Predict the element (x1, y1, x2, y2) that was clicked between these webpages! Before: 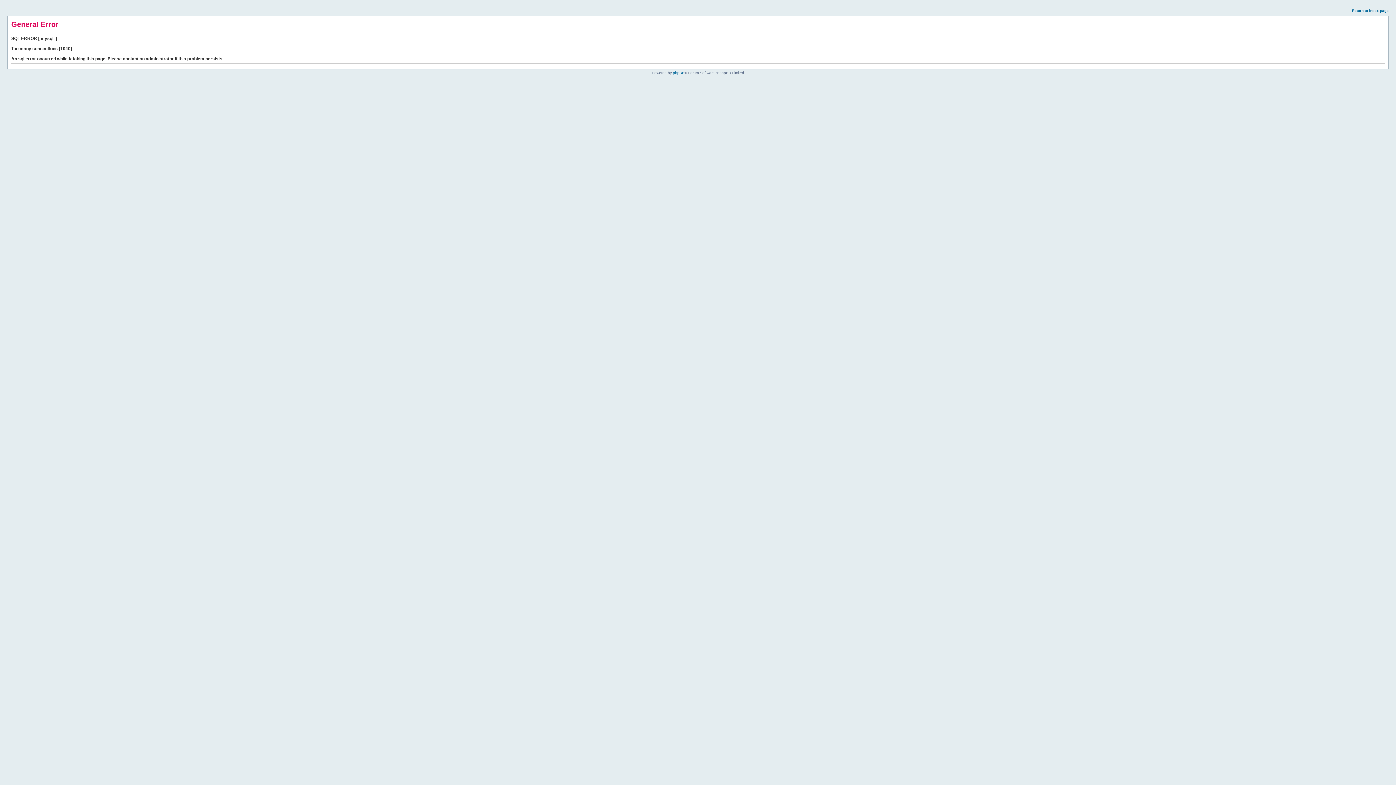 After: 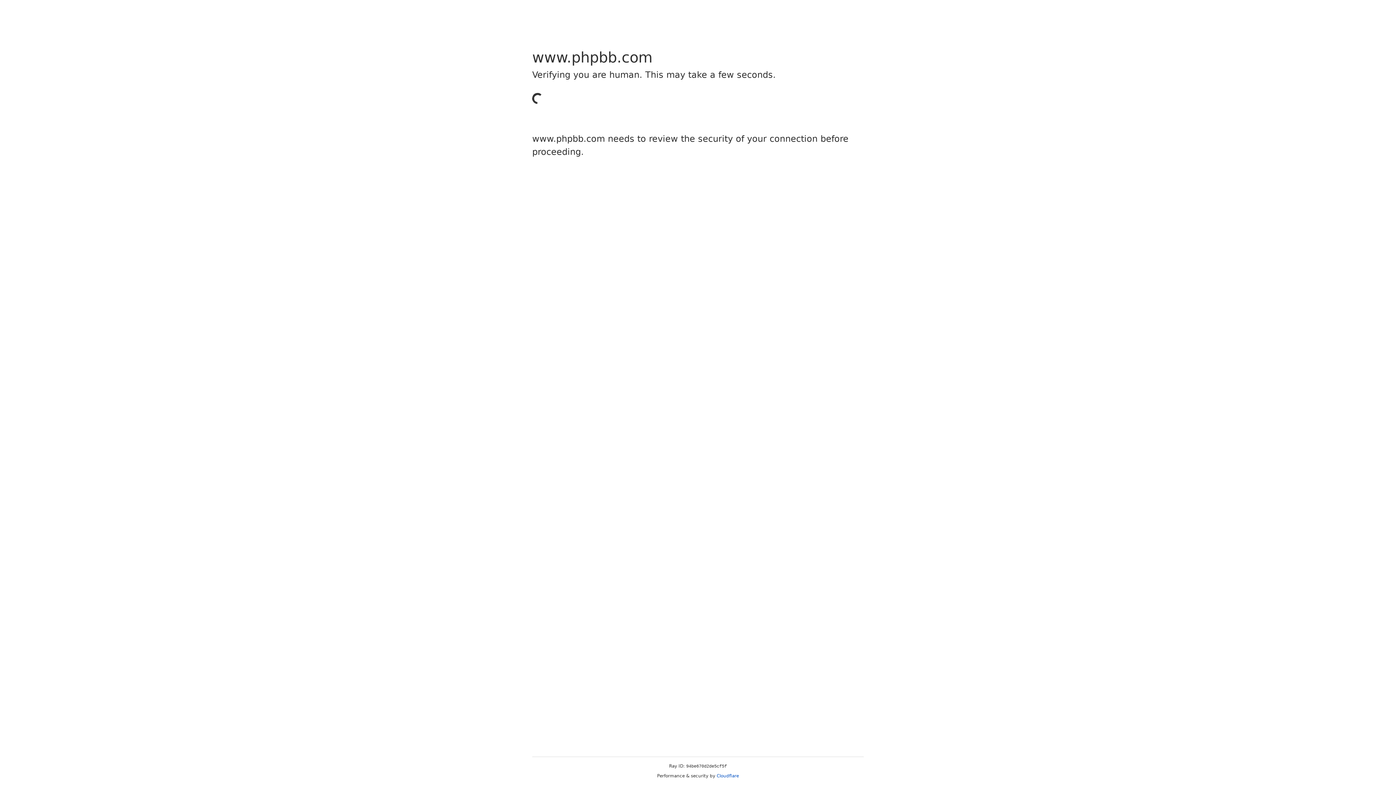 Action: bbox: (673, 70, 684, 74) label: phpBB